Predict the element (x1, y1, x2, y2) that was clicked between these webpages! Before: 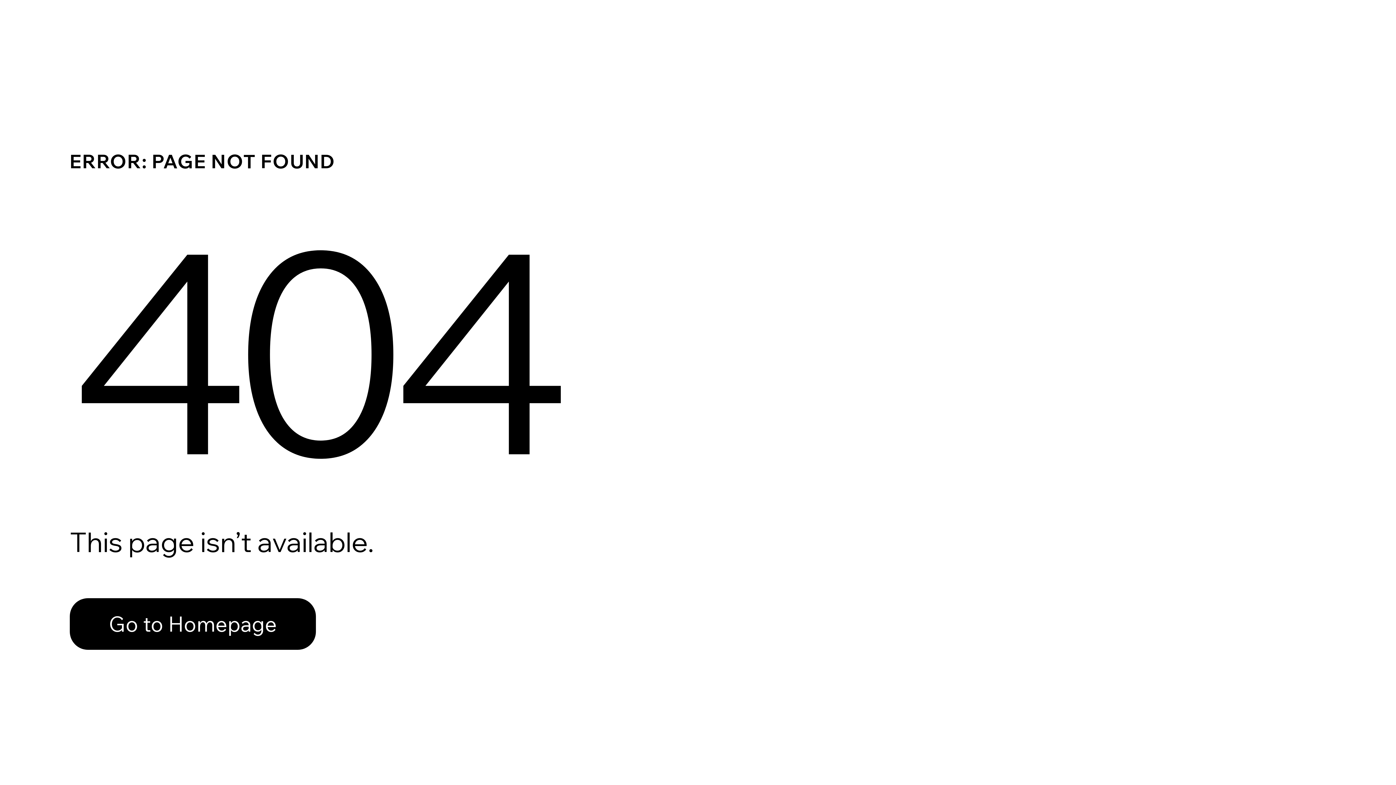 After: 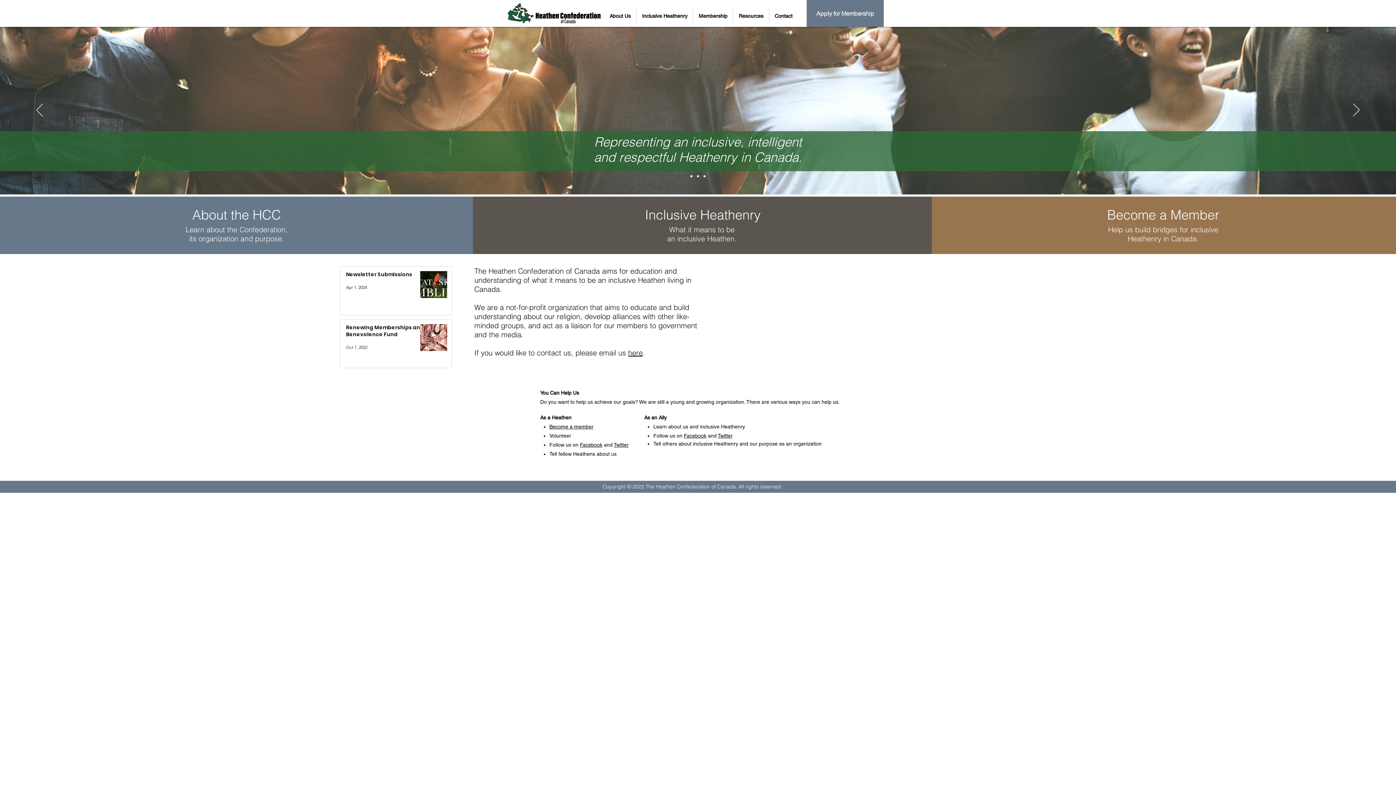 Action: bbox: (69, 582, 768, 659) label: Go to Homepage